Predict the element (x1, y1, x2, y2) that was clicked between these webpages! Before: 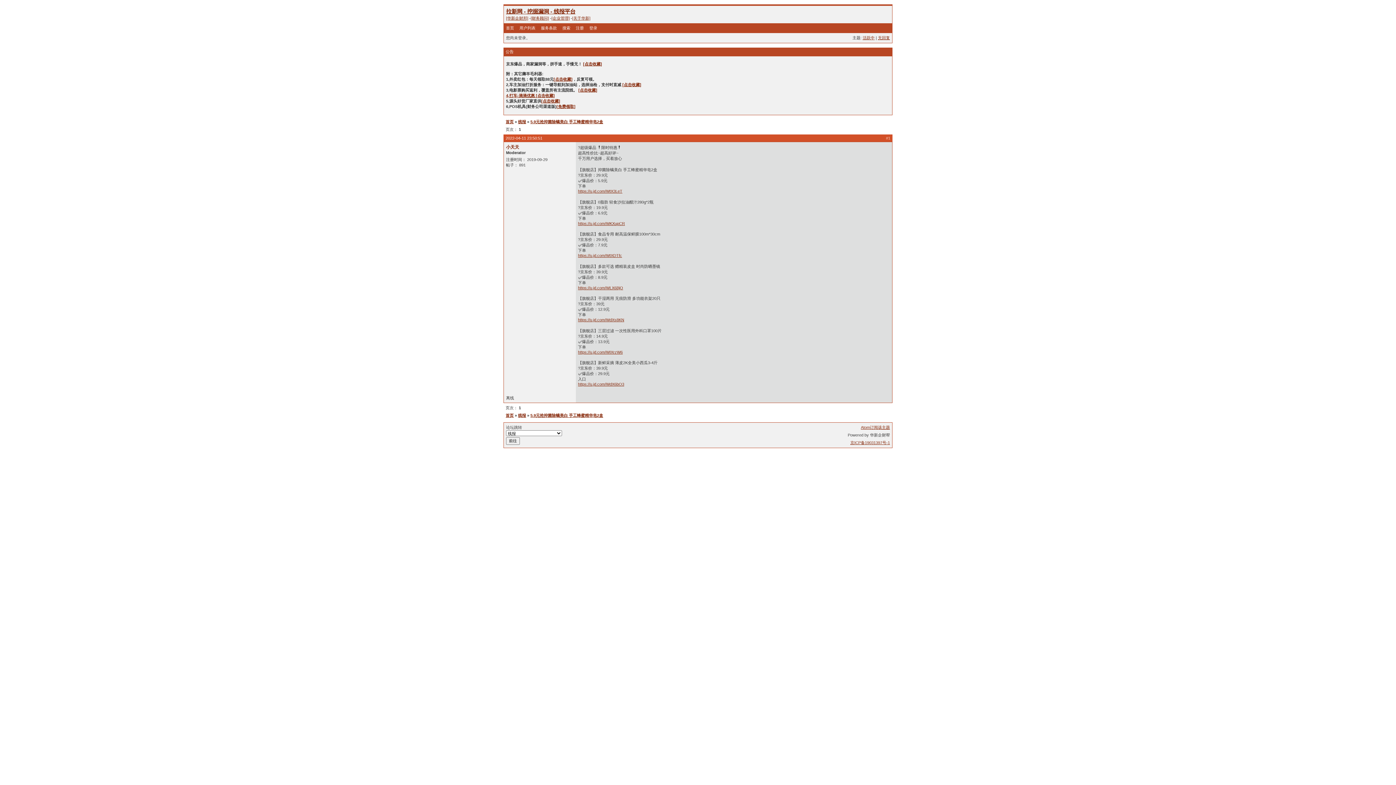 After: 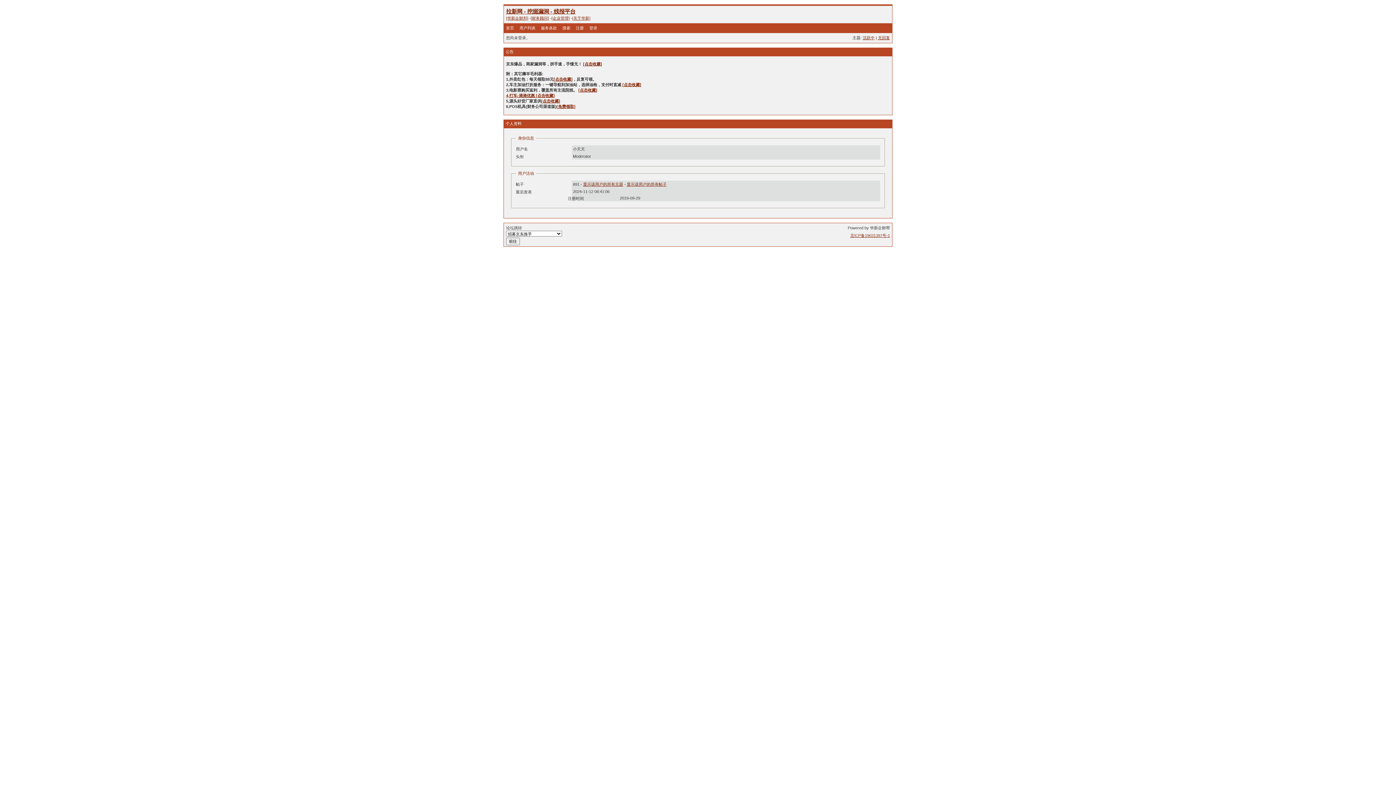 Action: label: 小天天 bbox: (506, 144, 519, 149)